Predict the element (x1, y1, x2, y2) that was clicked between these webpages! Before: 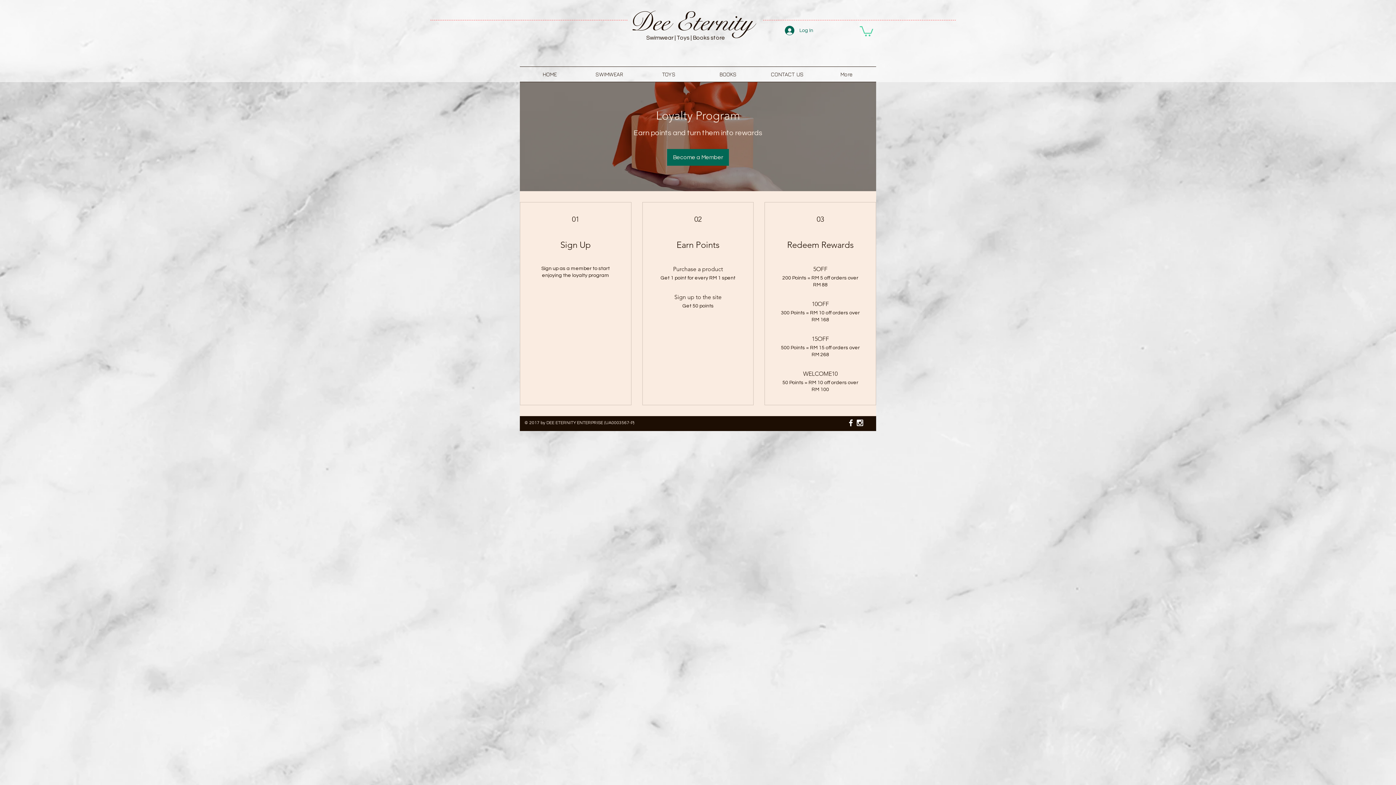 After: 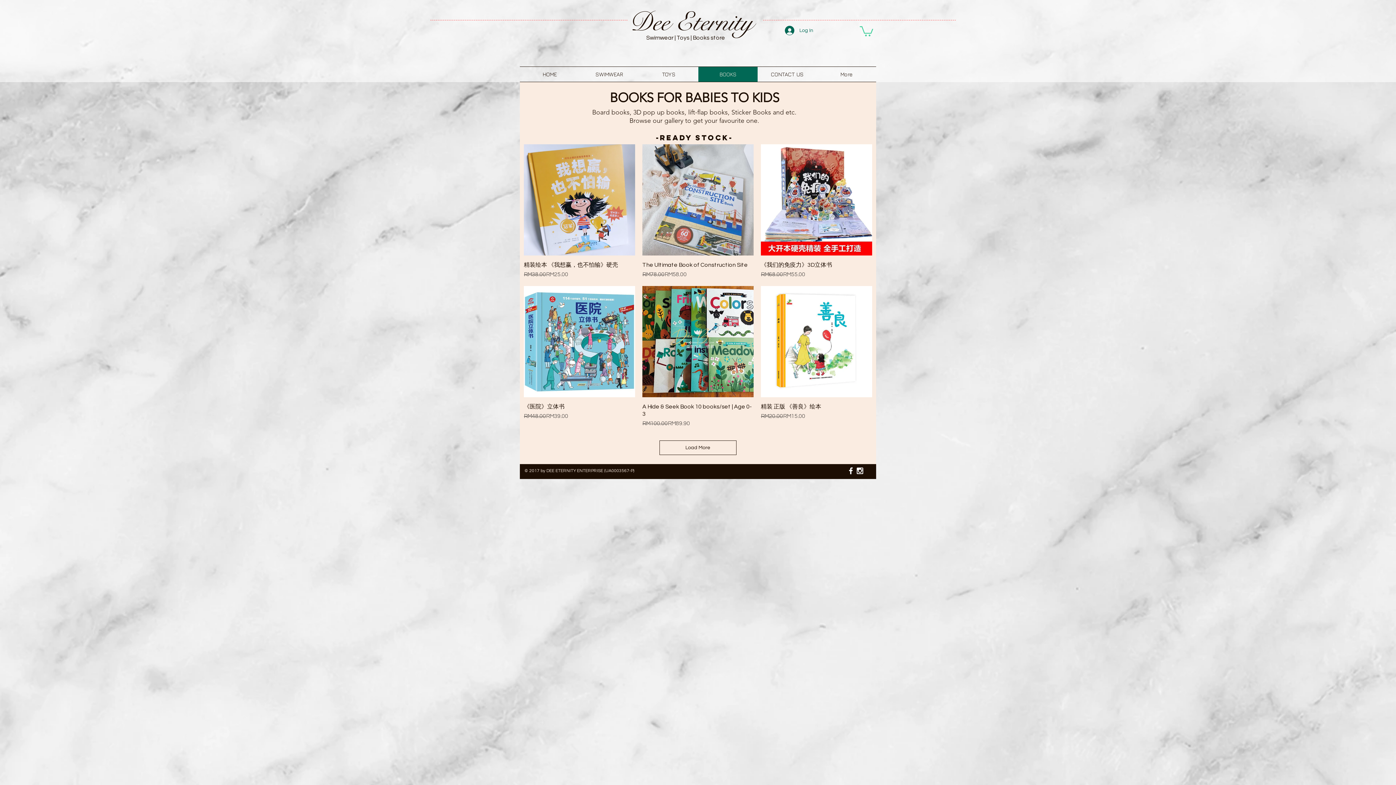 Action: label: BOOKS bbox: (698, 66, 757, 81)